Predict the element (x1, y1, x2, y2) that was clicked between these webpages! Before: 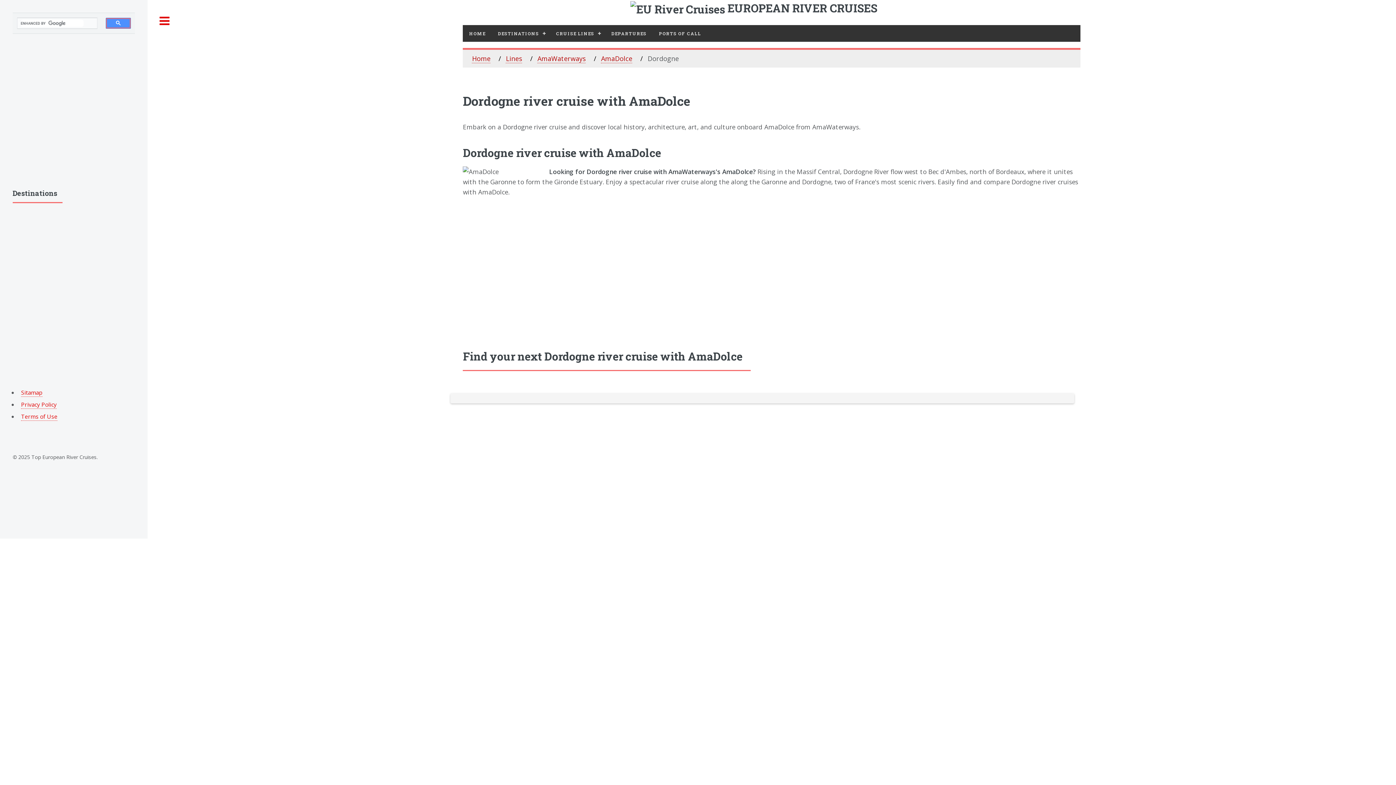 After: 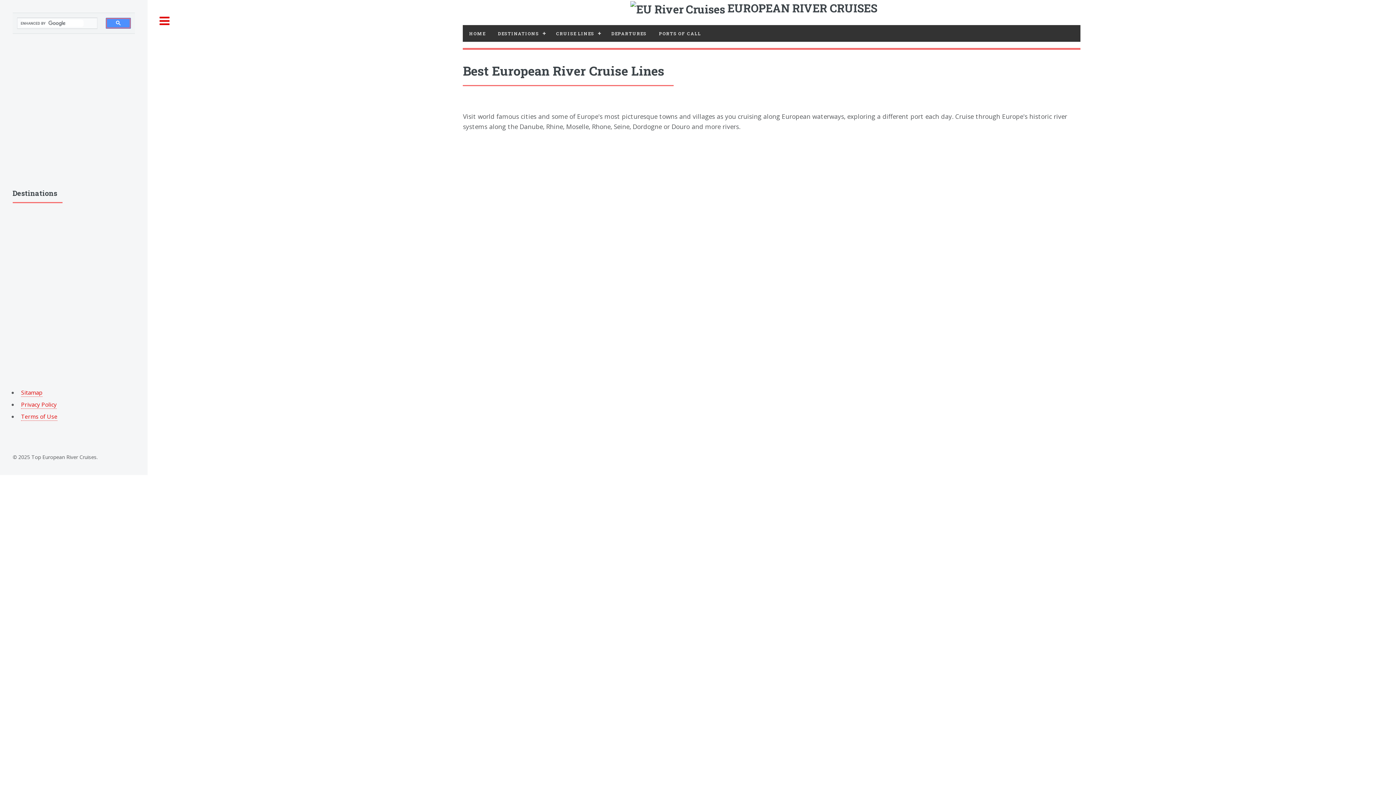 Action: bbox: (549, 25, 605, 41) label: CRUISE LINES